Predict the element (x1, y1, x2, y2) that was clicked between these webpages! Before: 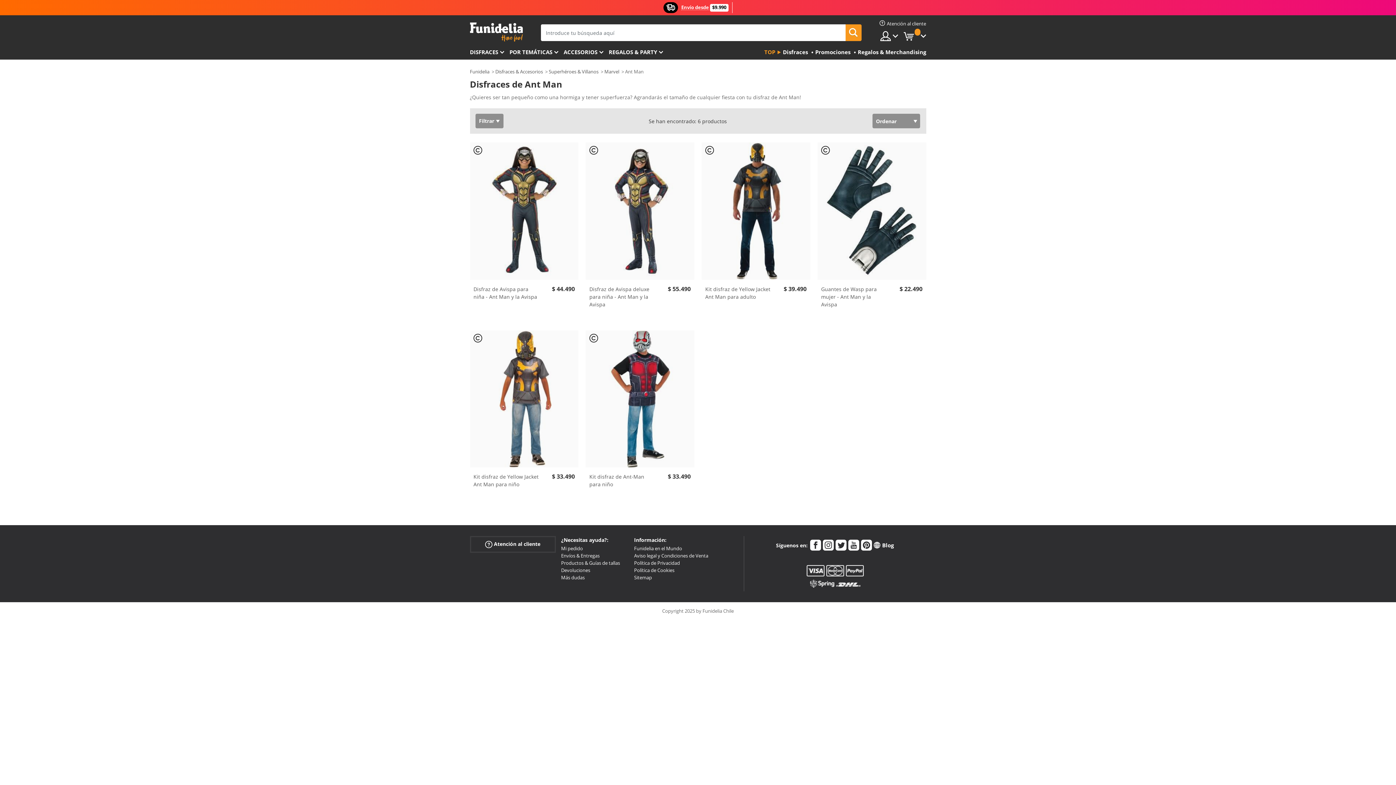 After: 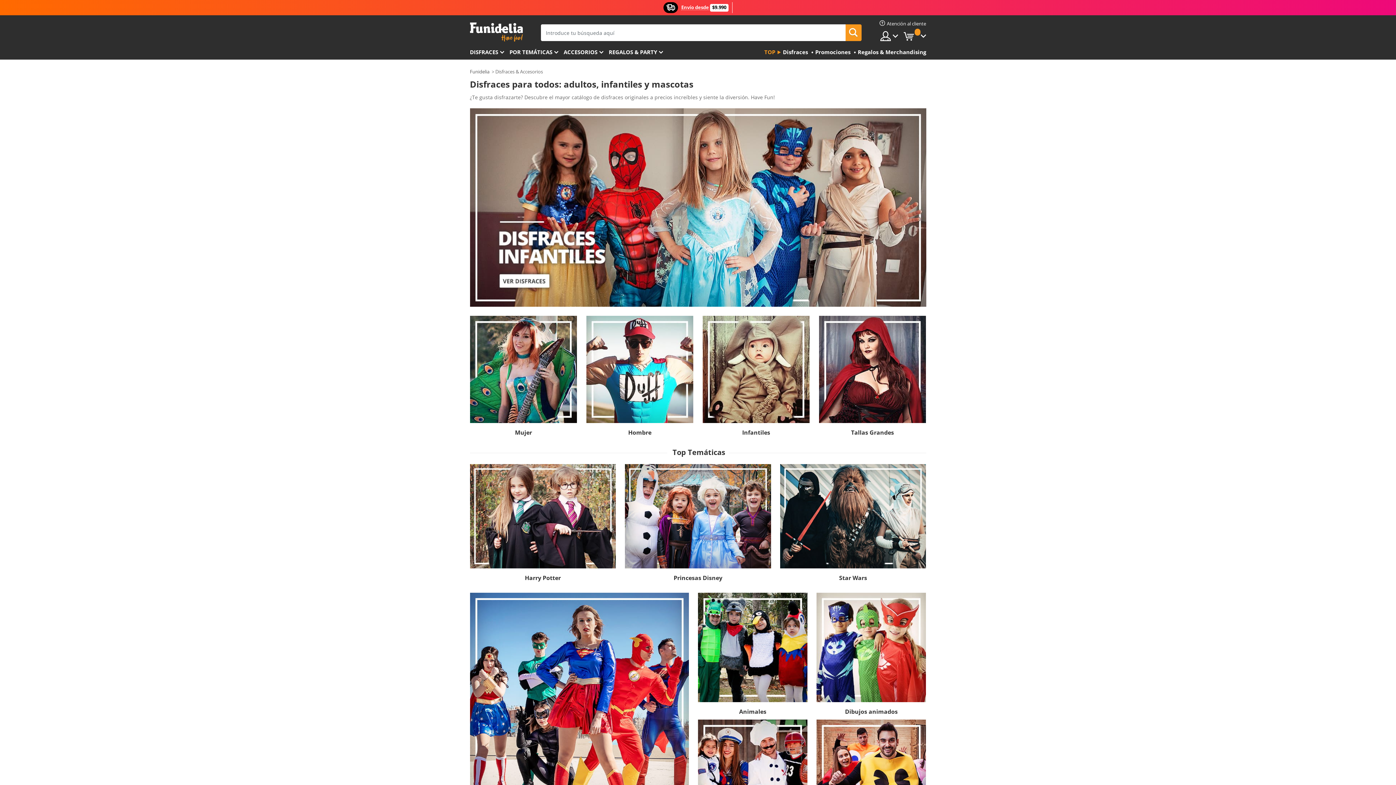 Action: bbox: (470, 45, 509, 59) label: DISFRACES